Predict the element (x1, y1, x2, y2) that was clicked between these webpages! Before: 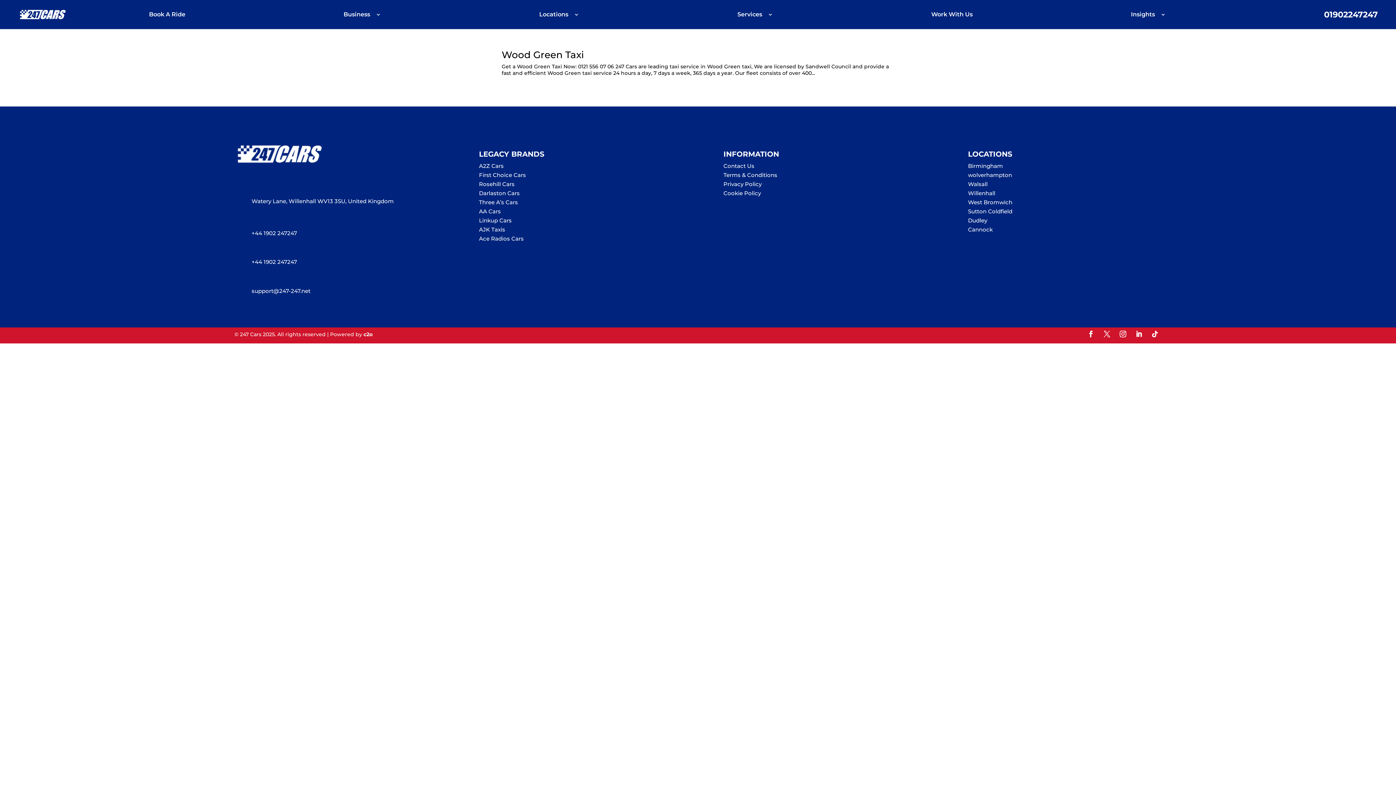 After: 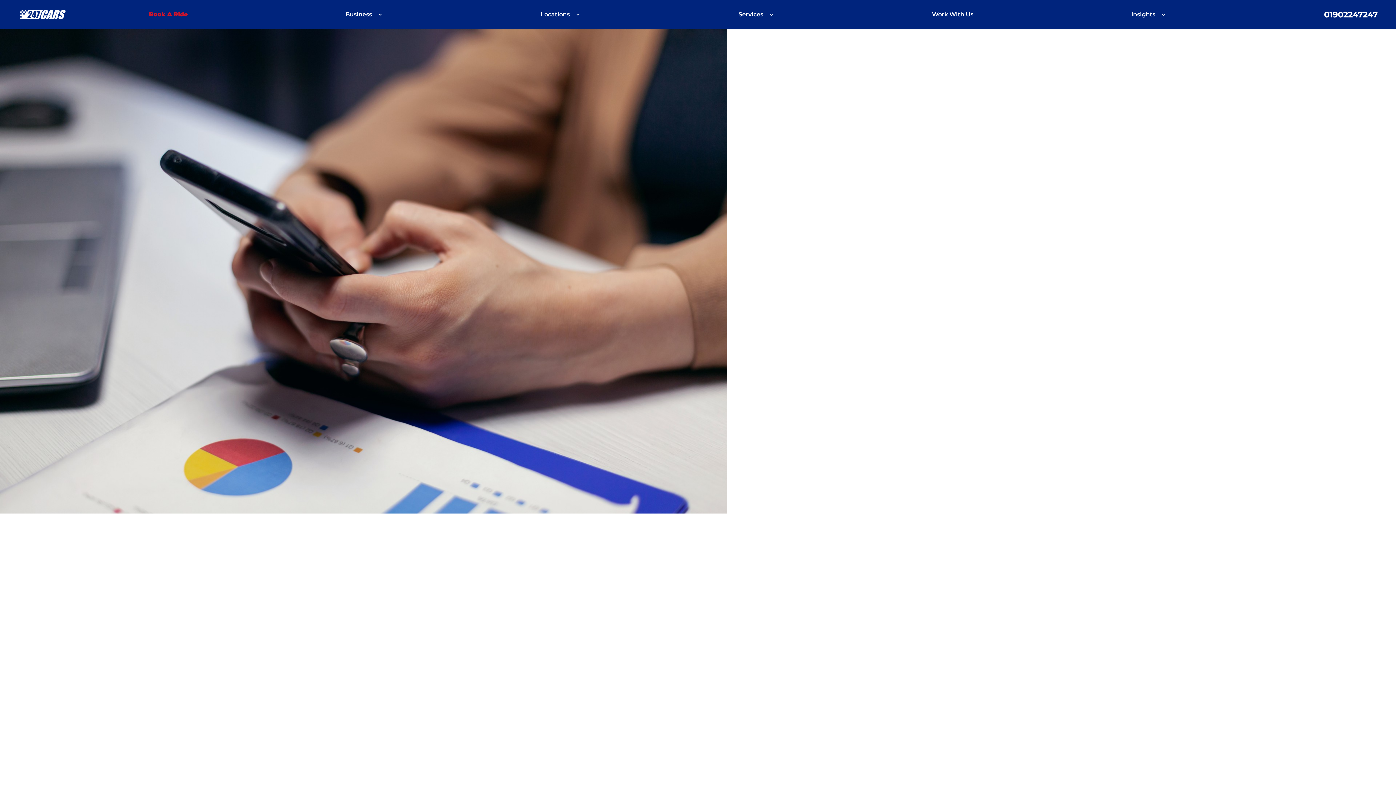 Action: label: Book A Ride bbox: (149, 12, 185, 29)